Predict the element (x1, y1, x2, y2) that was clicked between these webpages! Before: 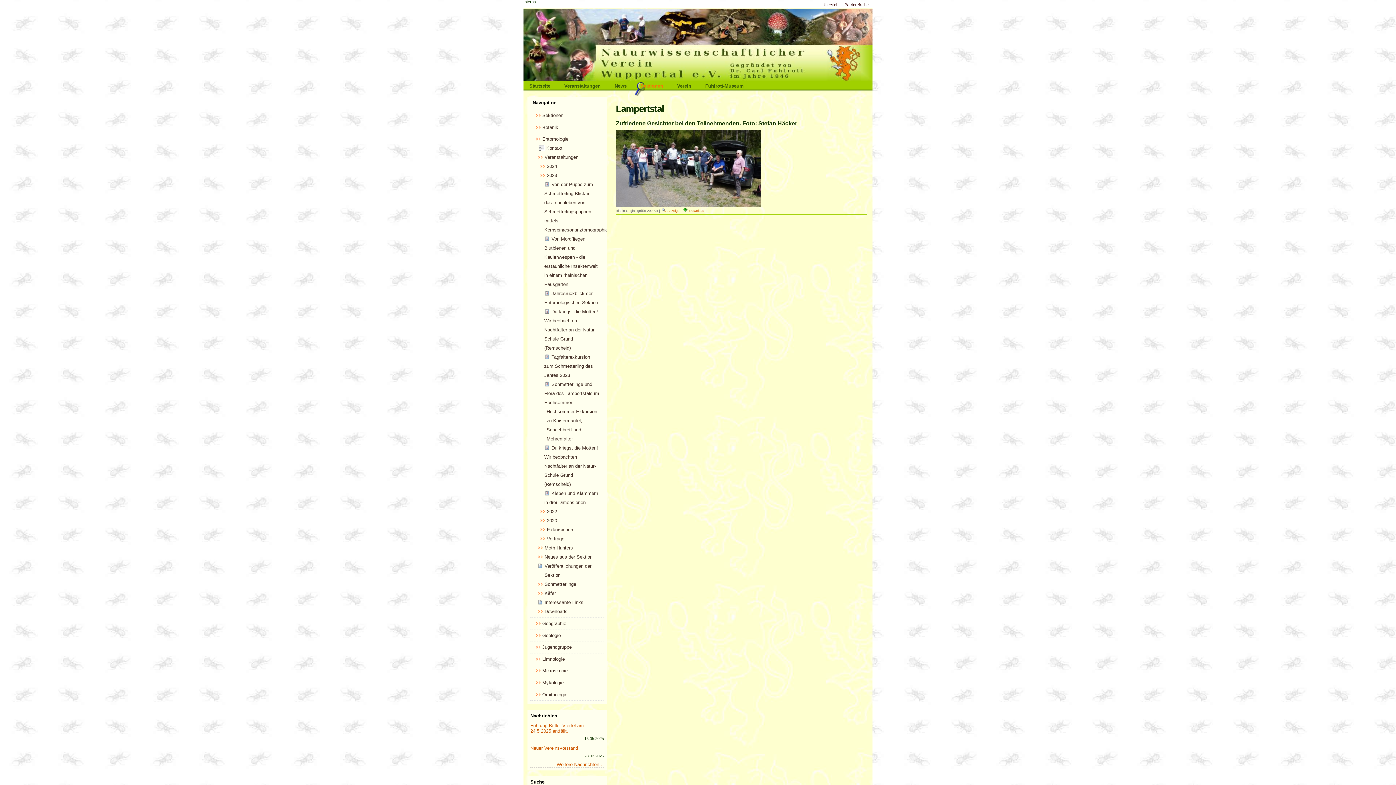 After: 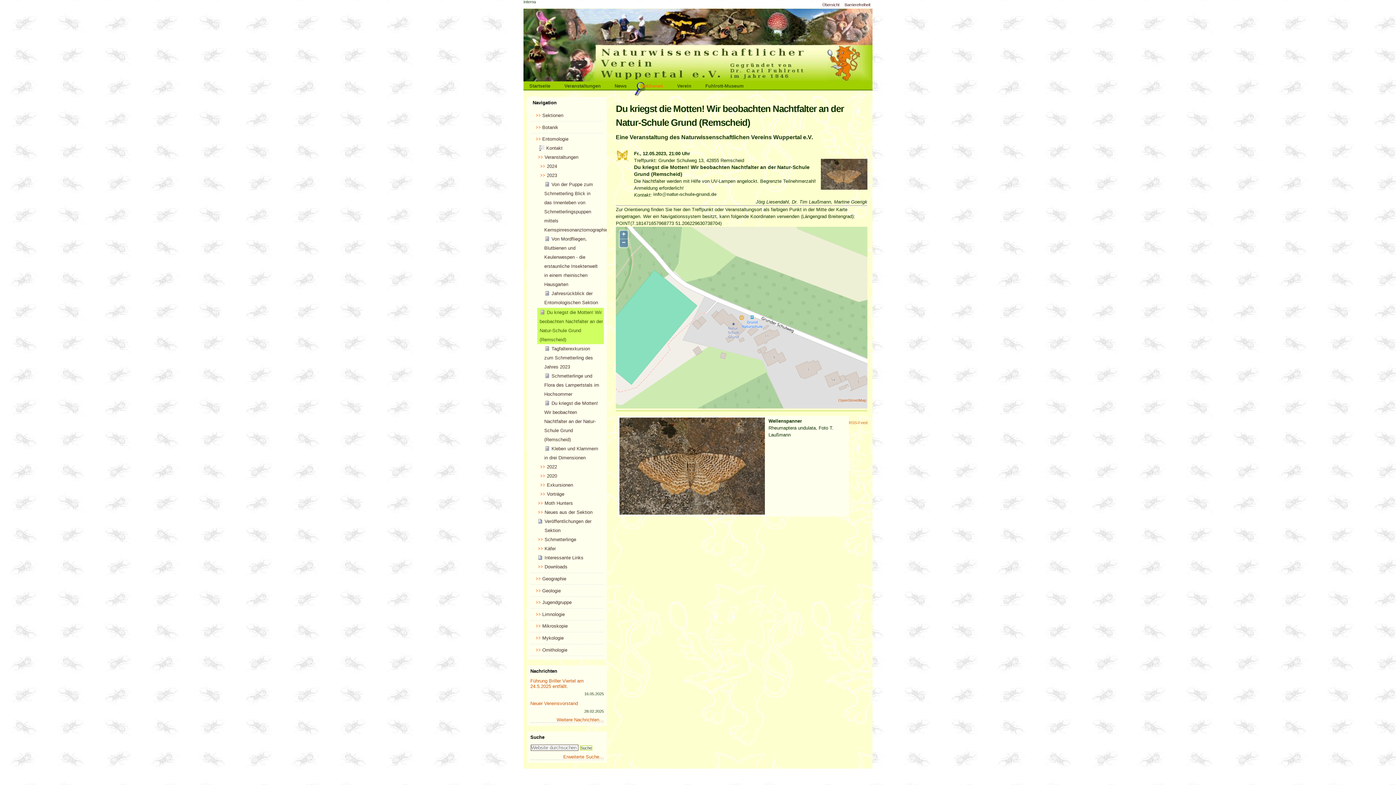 Action: bbox: (542, 307, 599, 352) label:  Du kriegst die Motten! Wir beobachten Nachtfalter an der Natur-Schule Grund (Remscheid)